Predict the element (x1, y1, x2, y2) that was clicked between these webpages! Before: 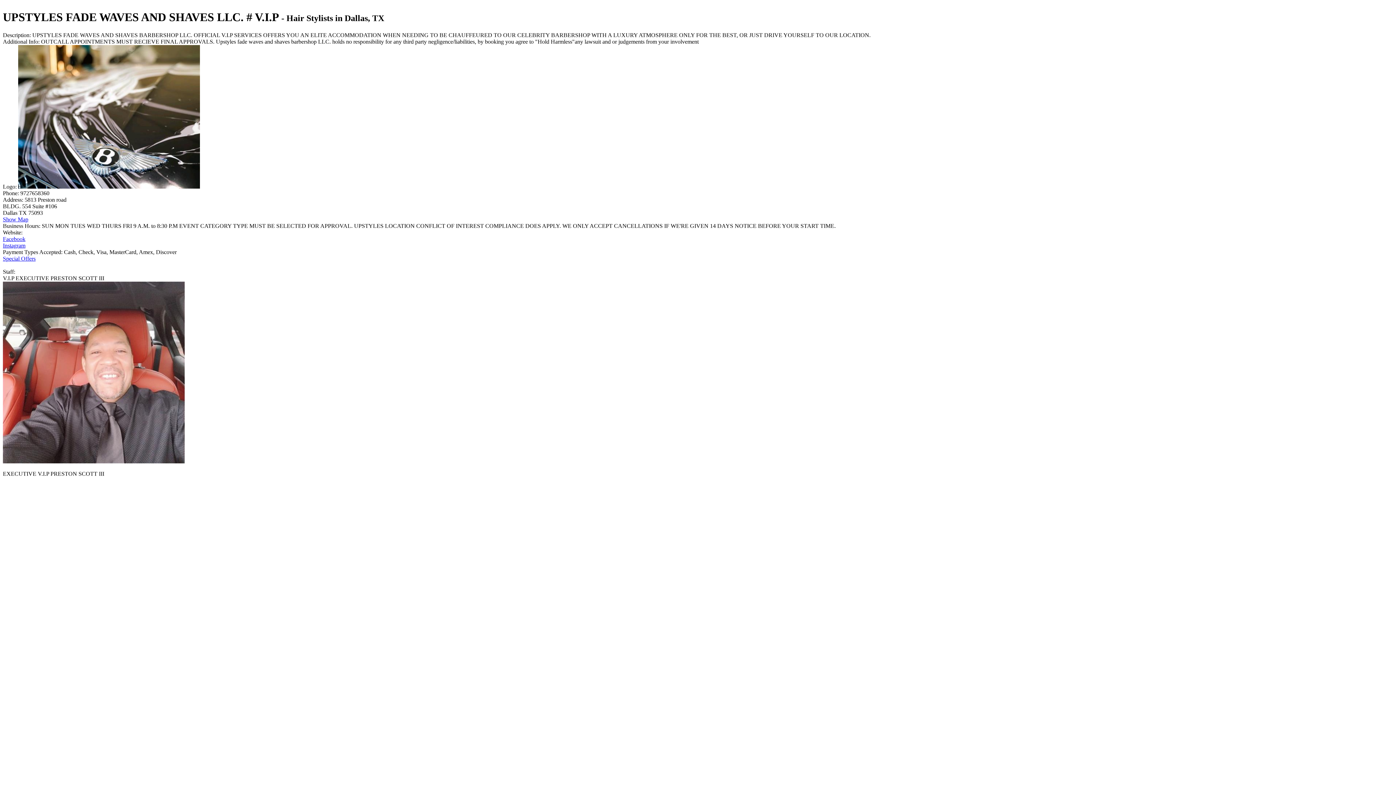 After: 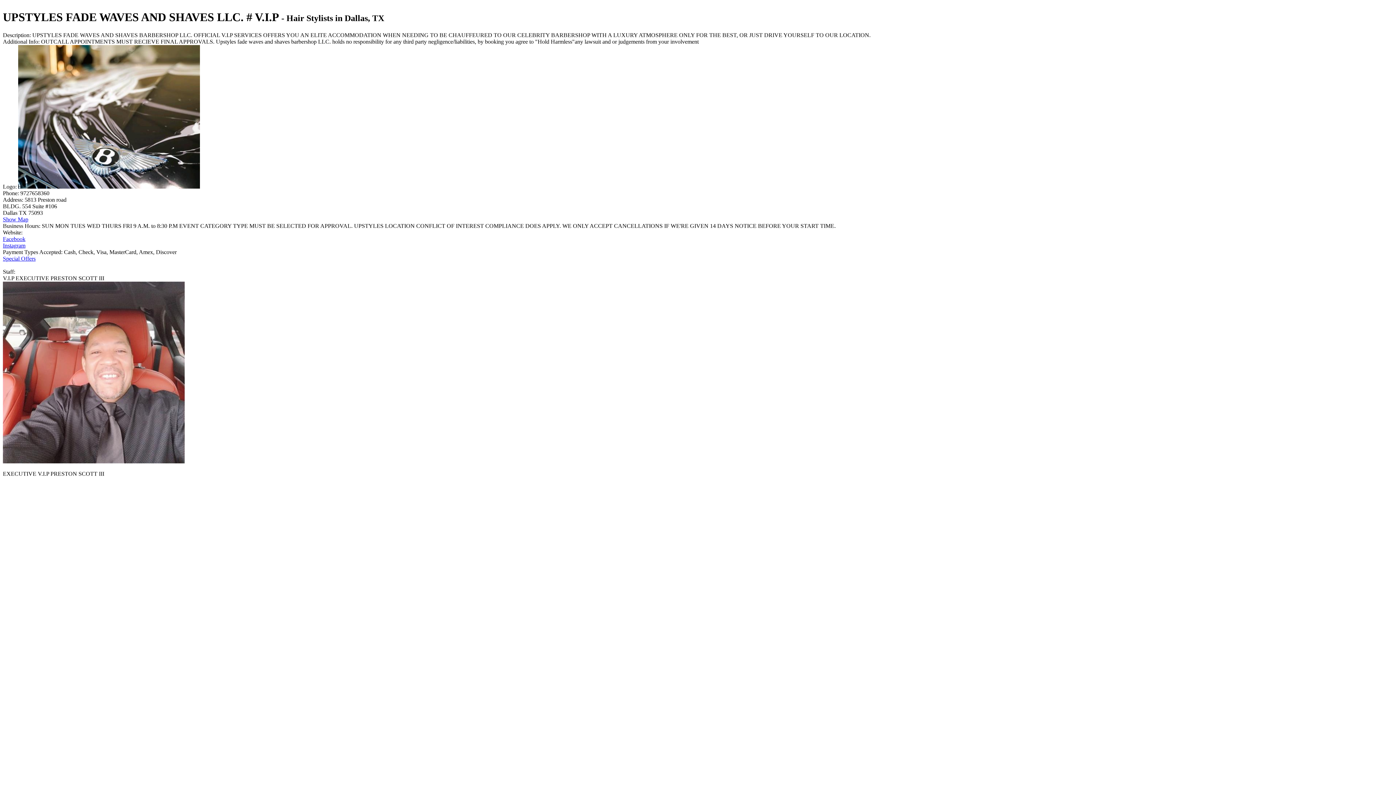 Action: label: Facebook bbox: (2, 235, 25, 242)